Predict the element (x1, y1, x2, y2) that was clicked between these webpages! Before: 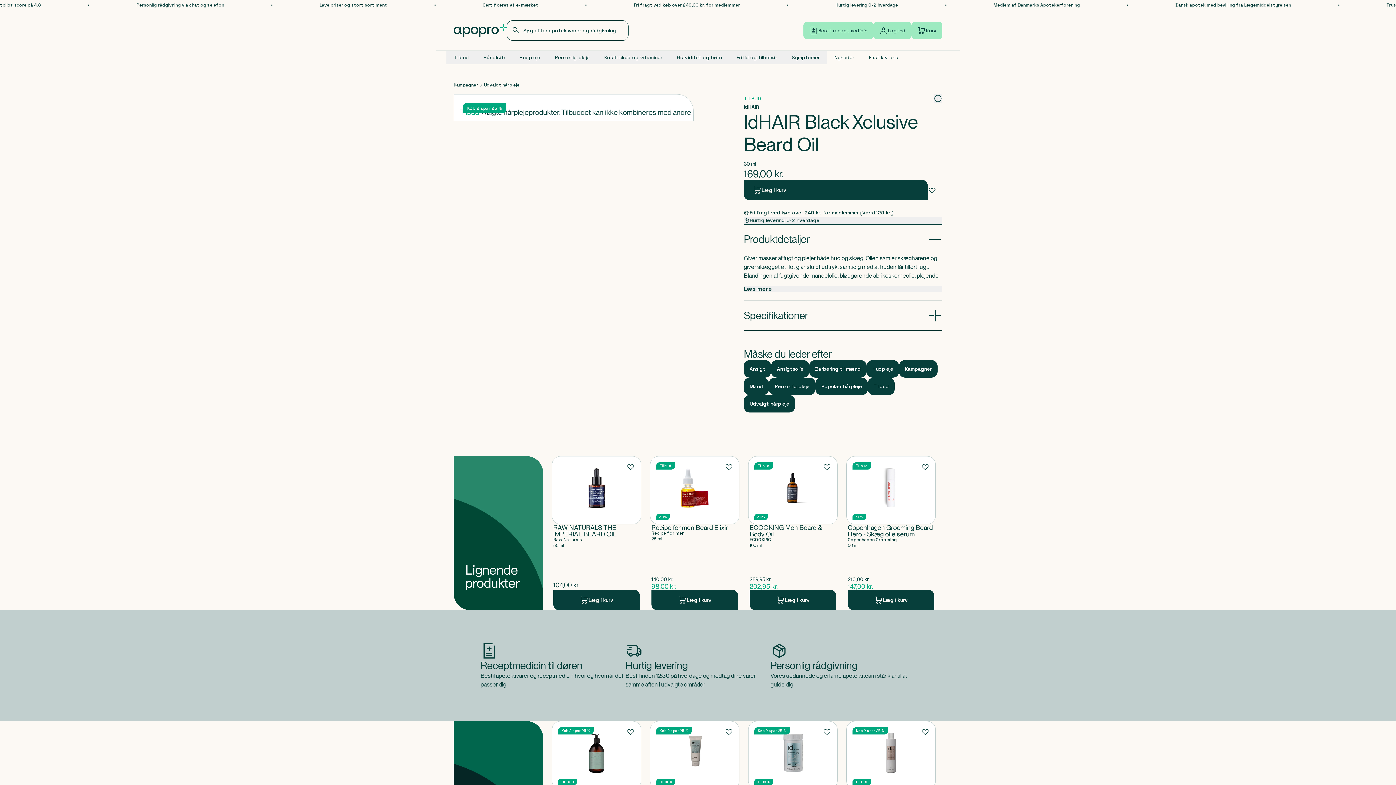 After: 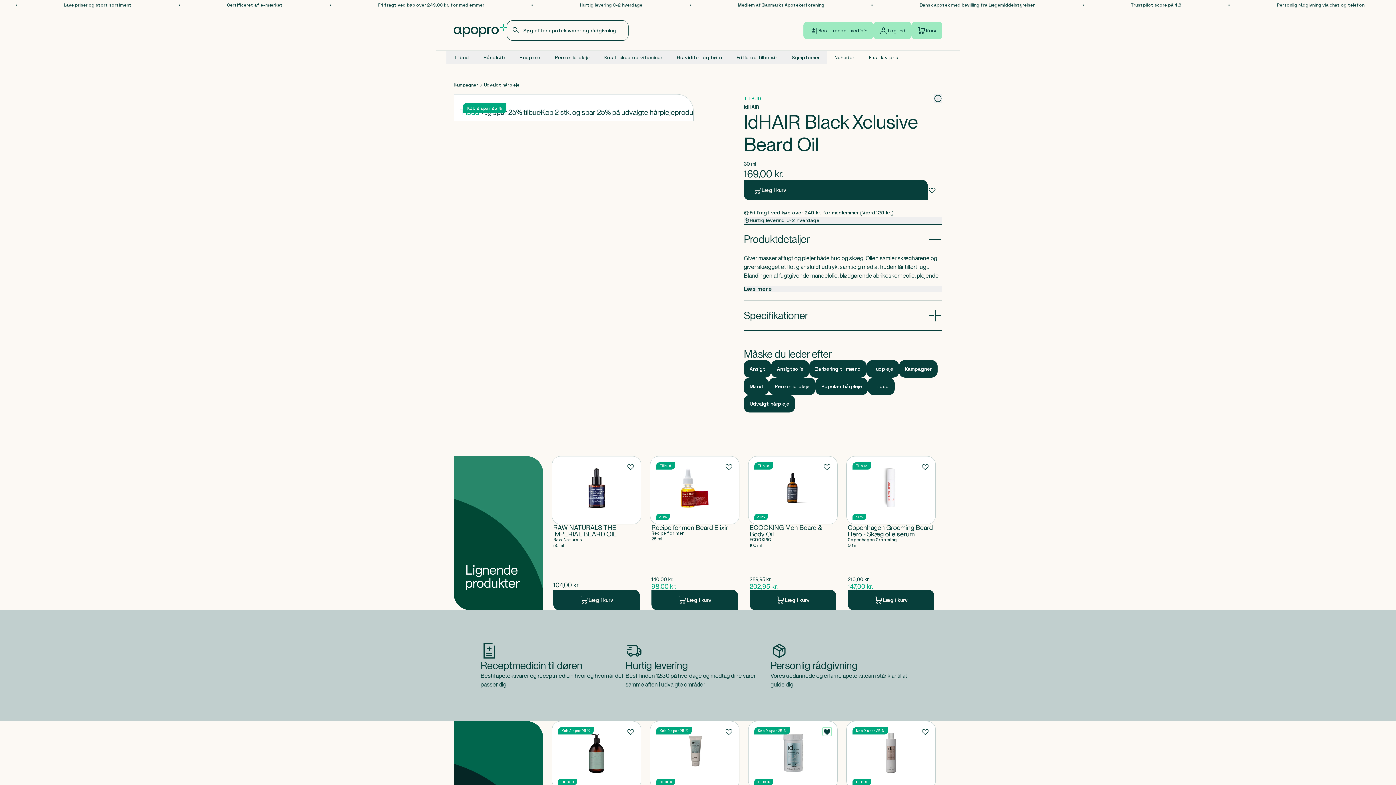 Action: bbox: (822, 727, 831, 736) label: Føj til favoritter